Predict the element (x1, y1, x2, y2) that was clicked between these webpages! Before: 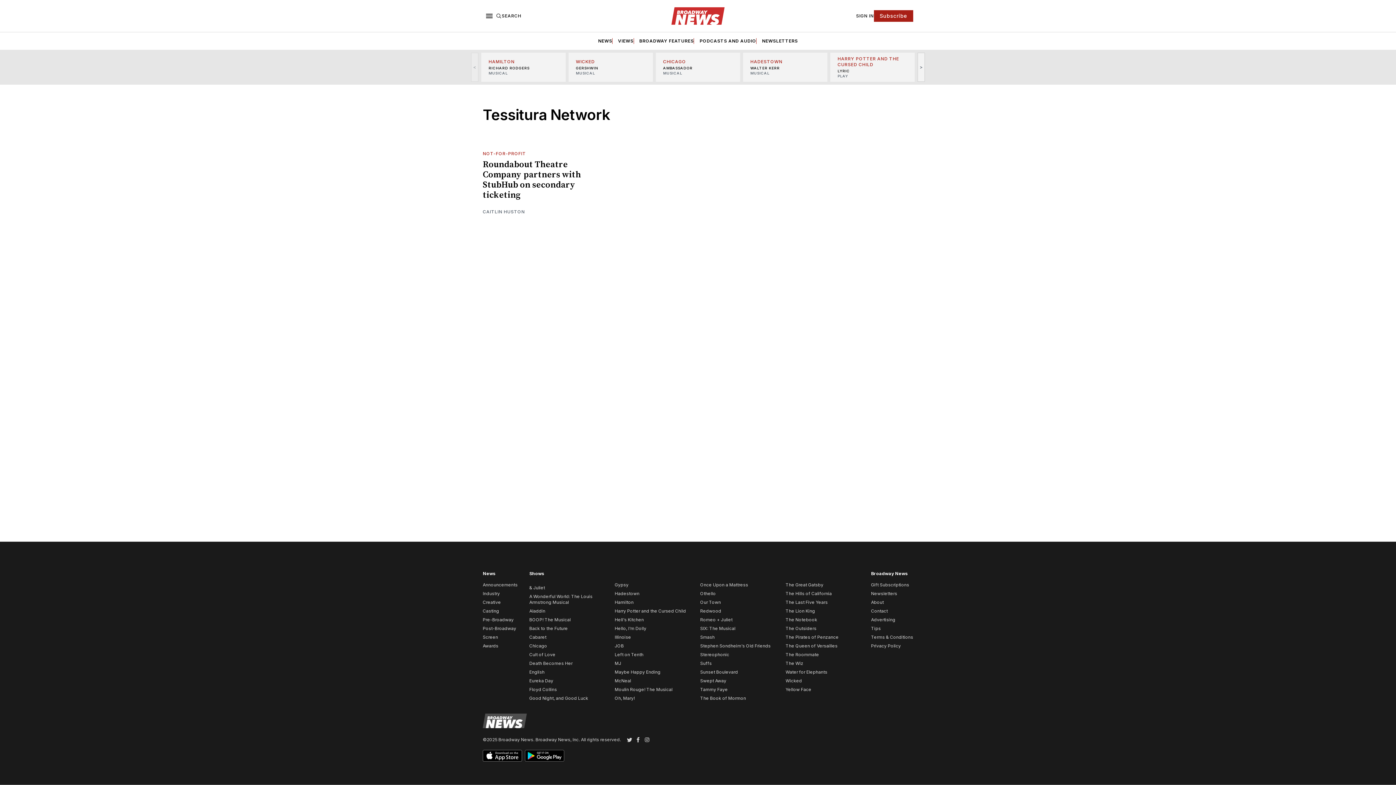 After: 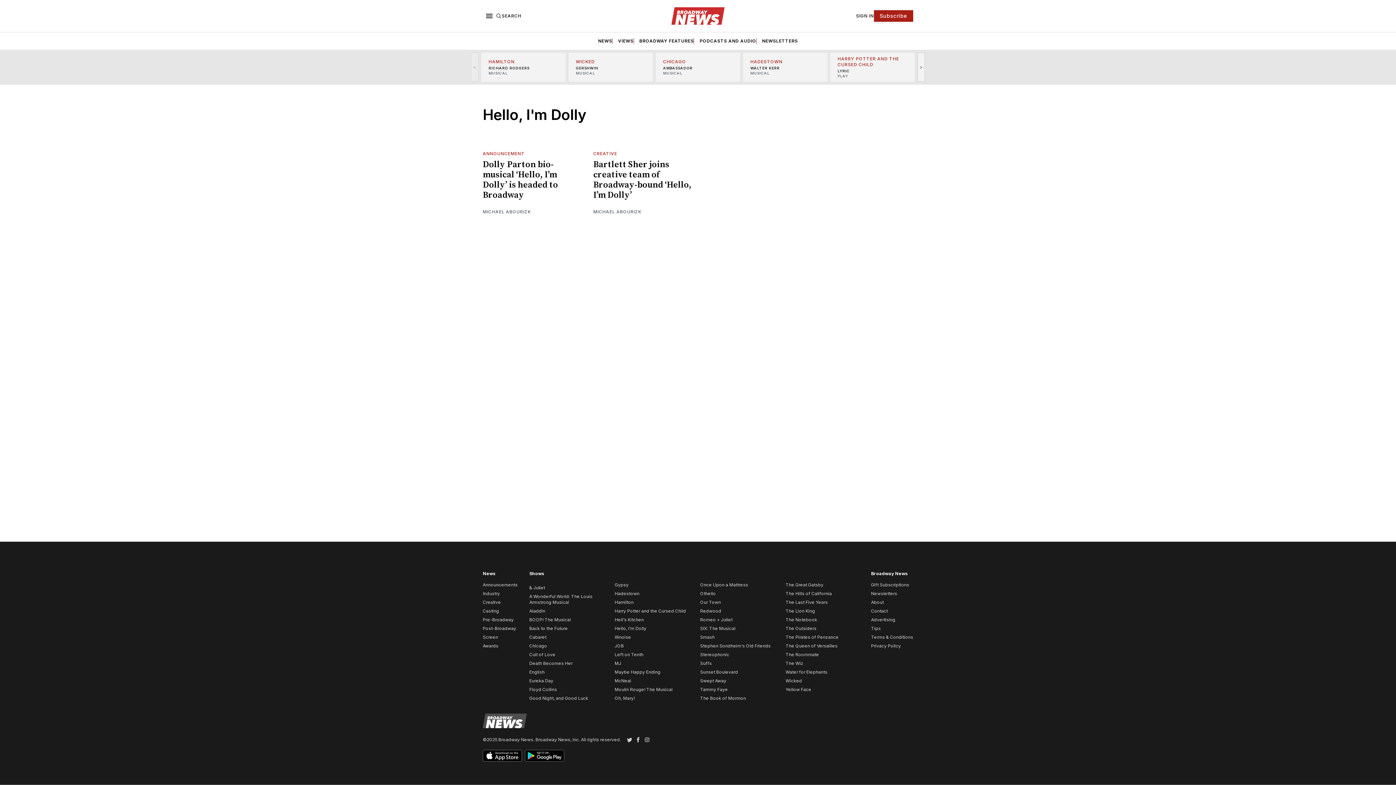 Action: label: Hello, I'm Dolly bbox: (614, 626, 646, 631)